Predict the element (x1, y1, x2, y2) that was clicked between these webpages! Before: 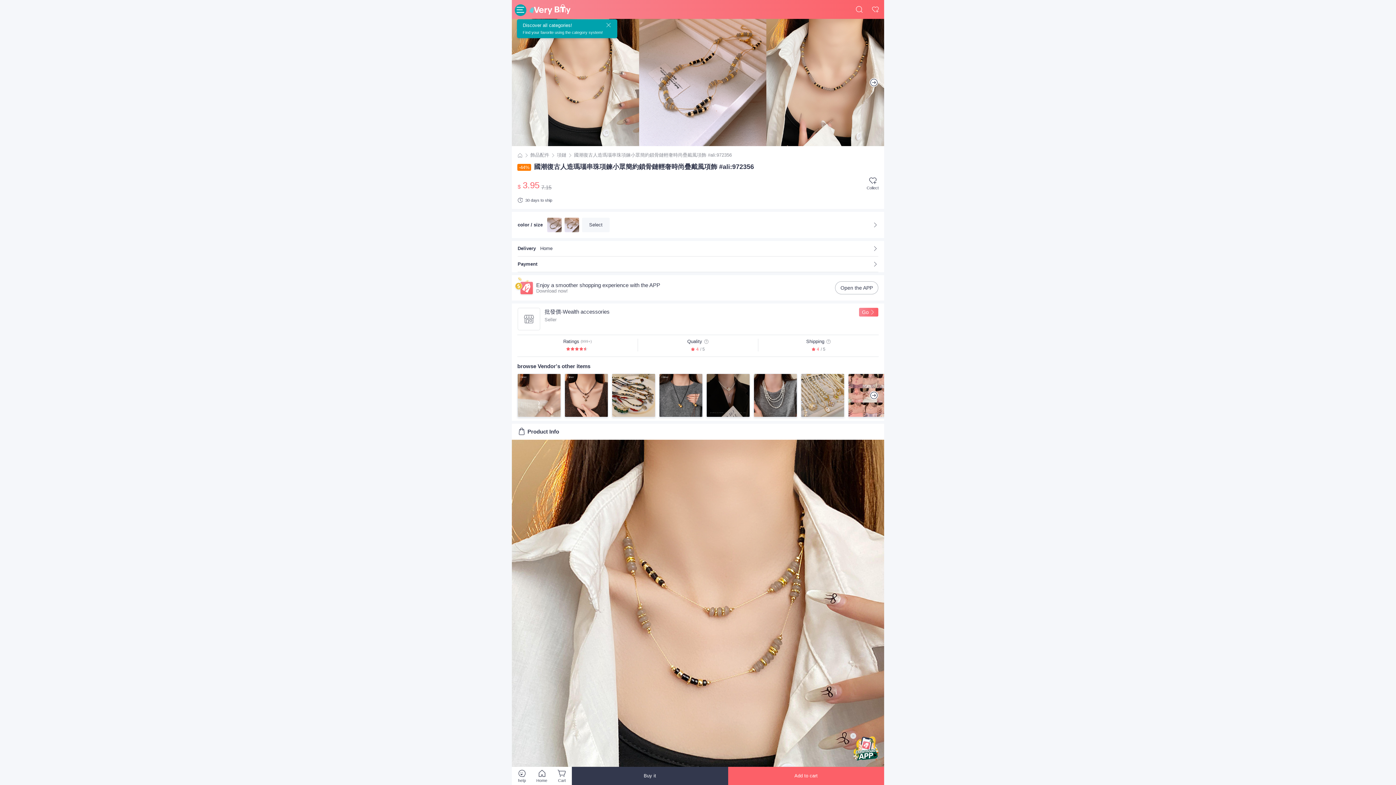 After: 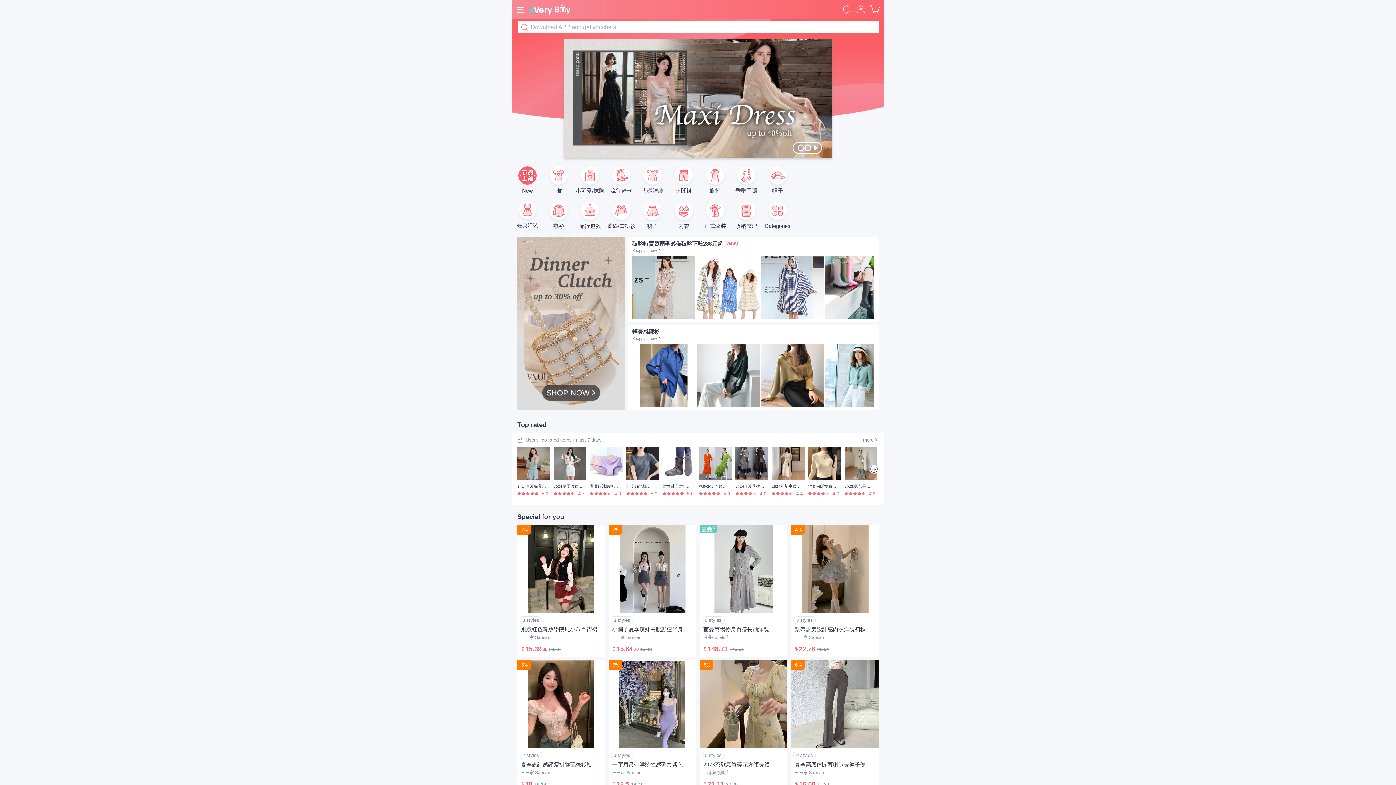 Action: bbox: (529, 4, 853, 14)